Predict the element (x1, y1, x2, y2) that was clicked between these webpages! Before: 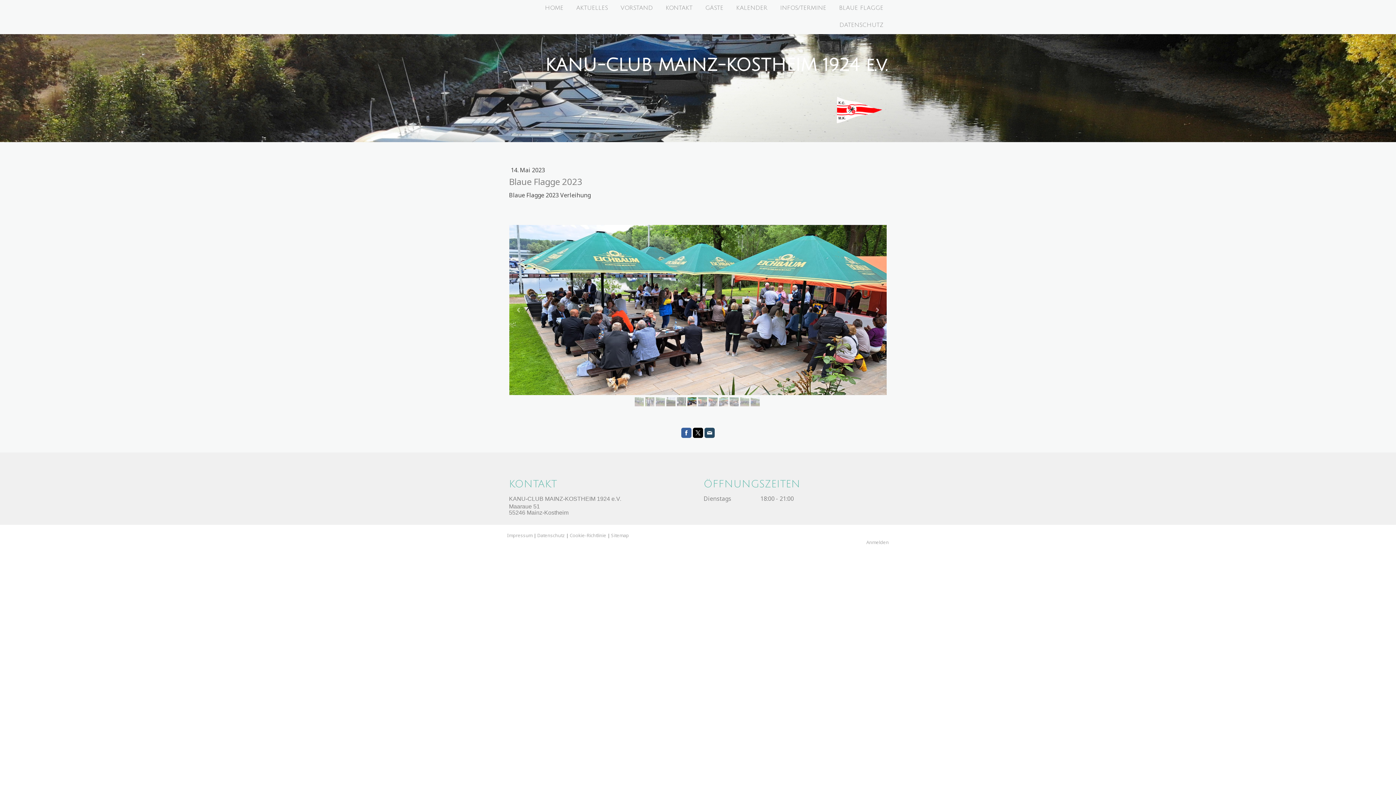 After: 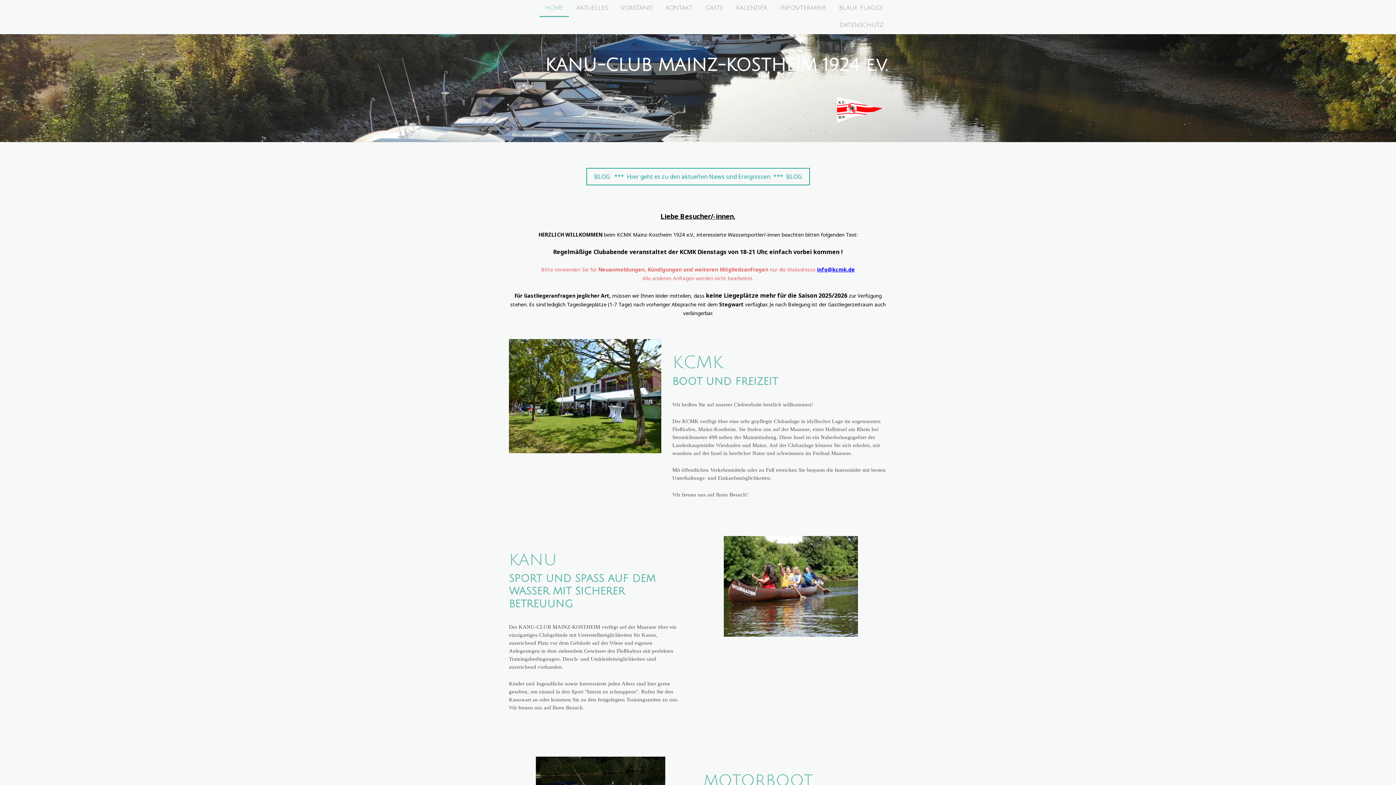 Action: bbox: (509, 56, 887, 74) label: KANU-CLUB MAINZ-KOSTHEIM 1924 e.v.